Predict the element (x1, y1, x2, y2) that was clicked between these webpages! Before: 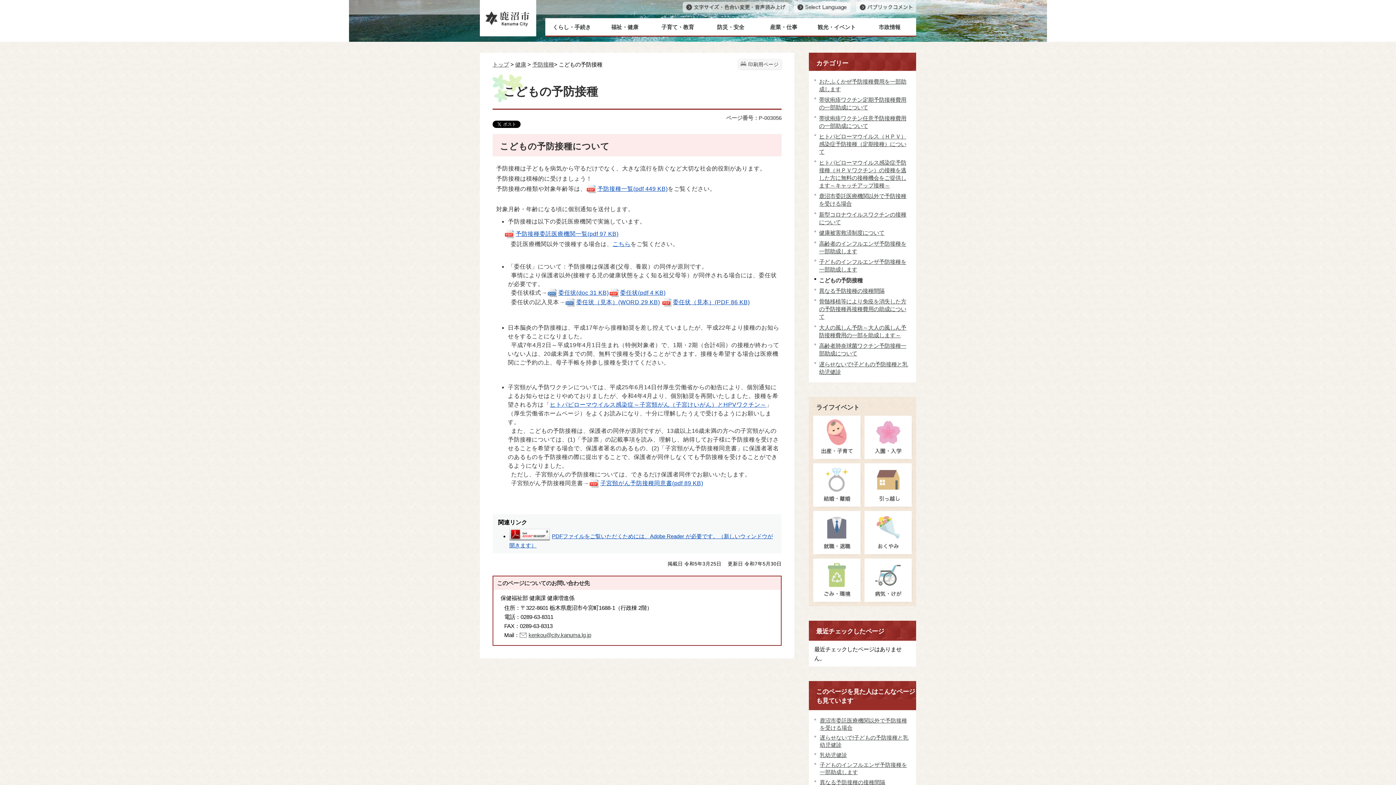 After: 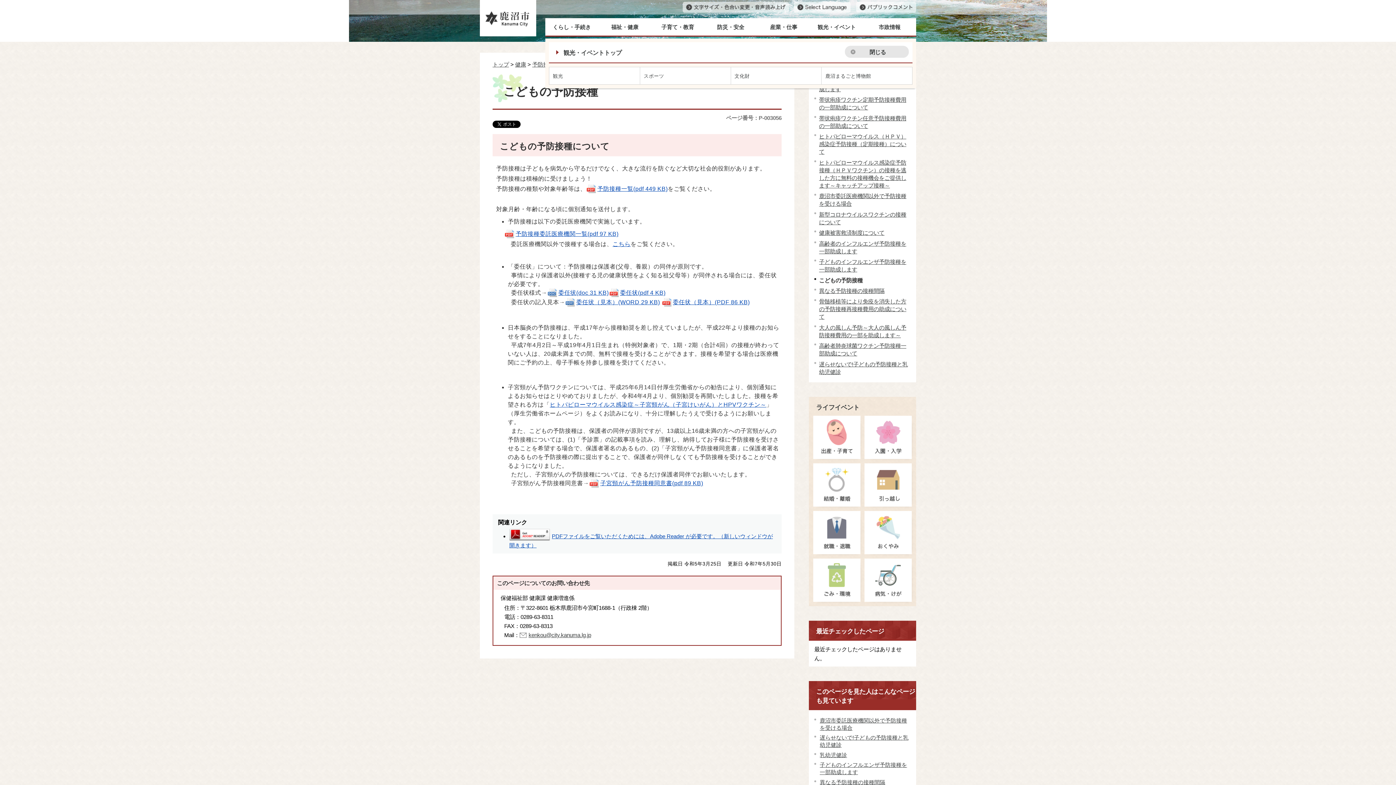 Action: label: 観光・イベント bbox: (810, 18, 863, 35)